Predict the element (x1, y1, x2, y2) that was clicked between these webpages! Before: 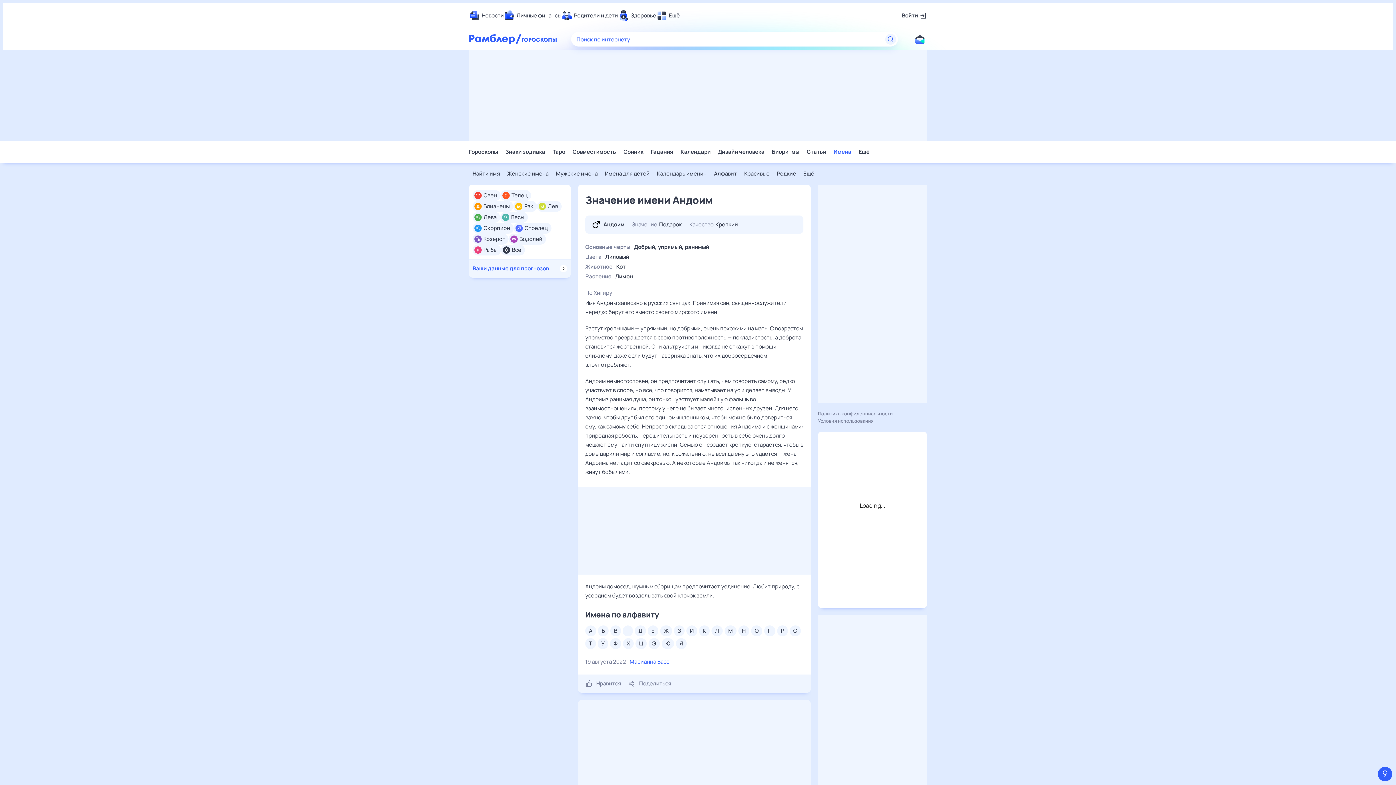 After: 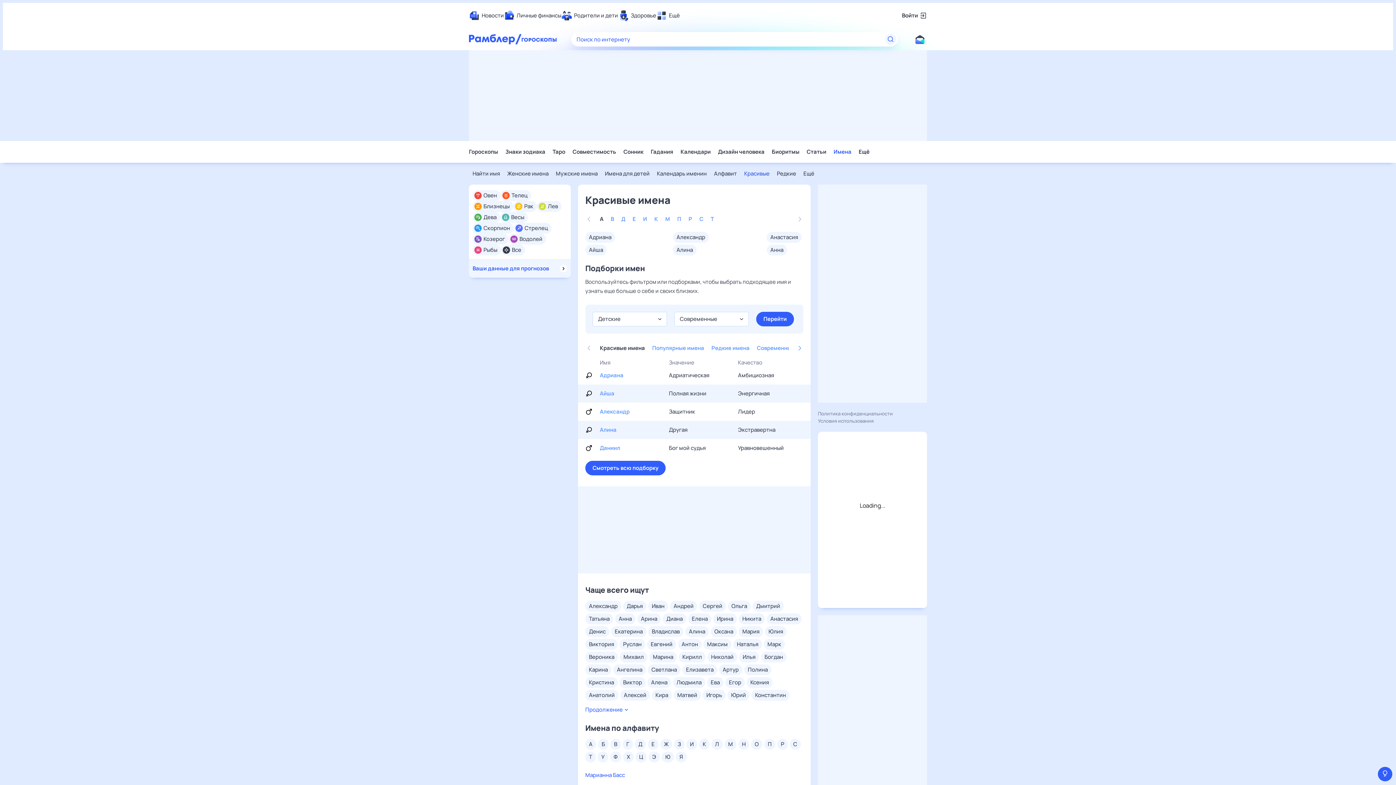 Action: label: Красивые bbox: (744, 170, 769, 177)